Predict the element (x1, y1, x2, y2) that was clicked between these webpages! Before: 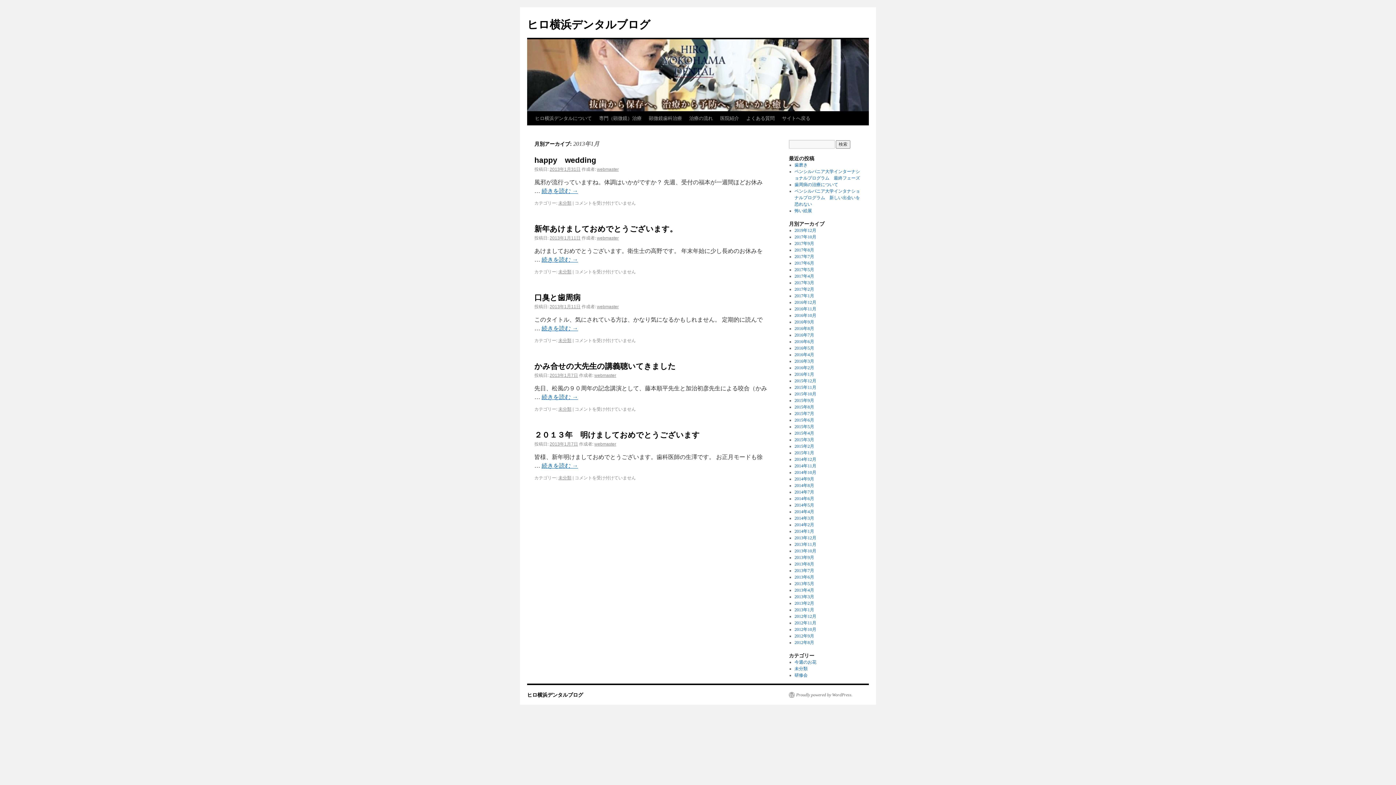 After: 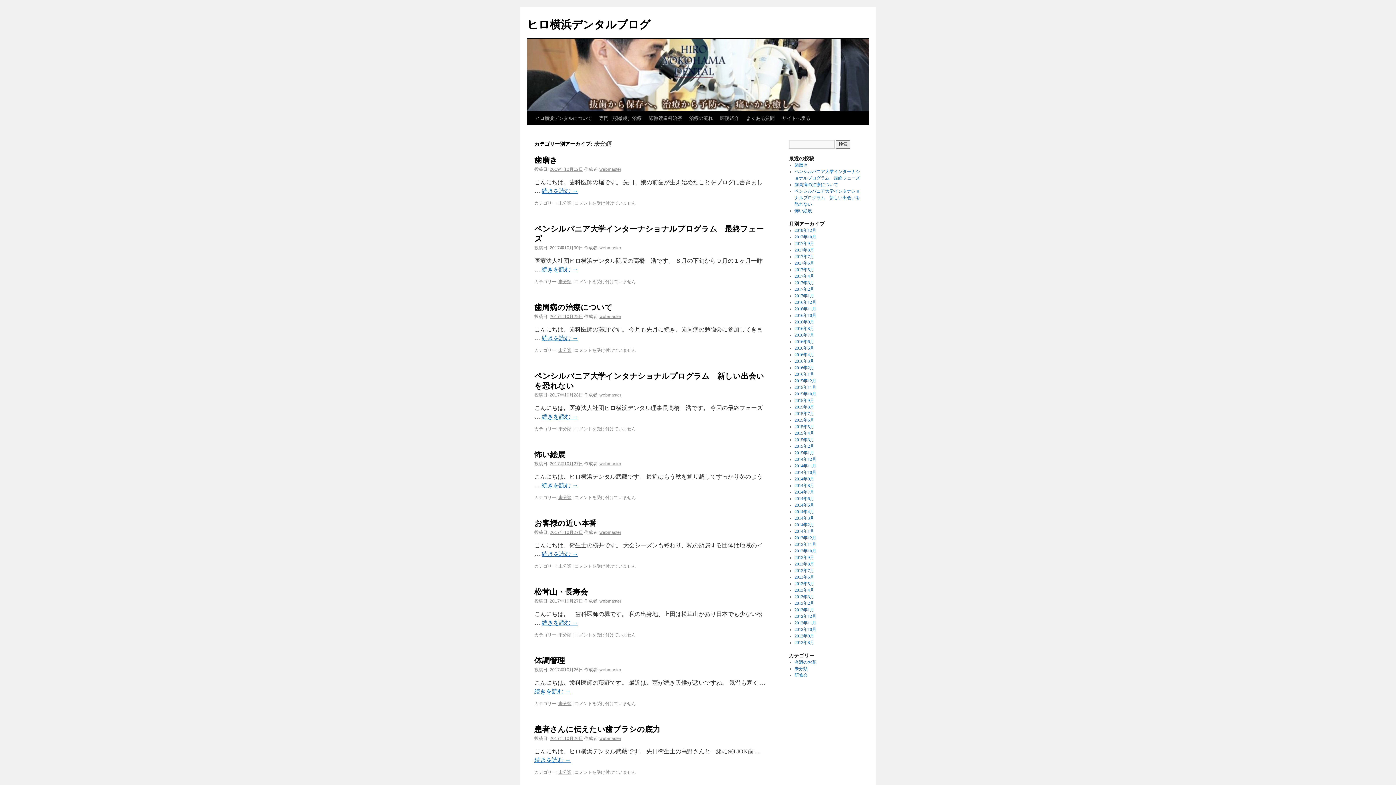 Action: label: 未分類 bbox: (794, 666, 807, 671)